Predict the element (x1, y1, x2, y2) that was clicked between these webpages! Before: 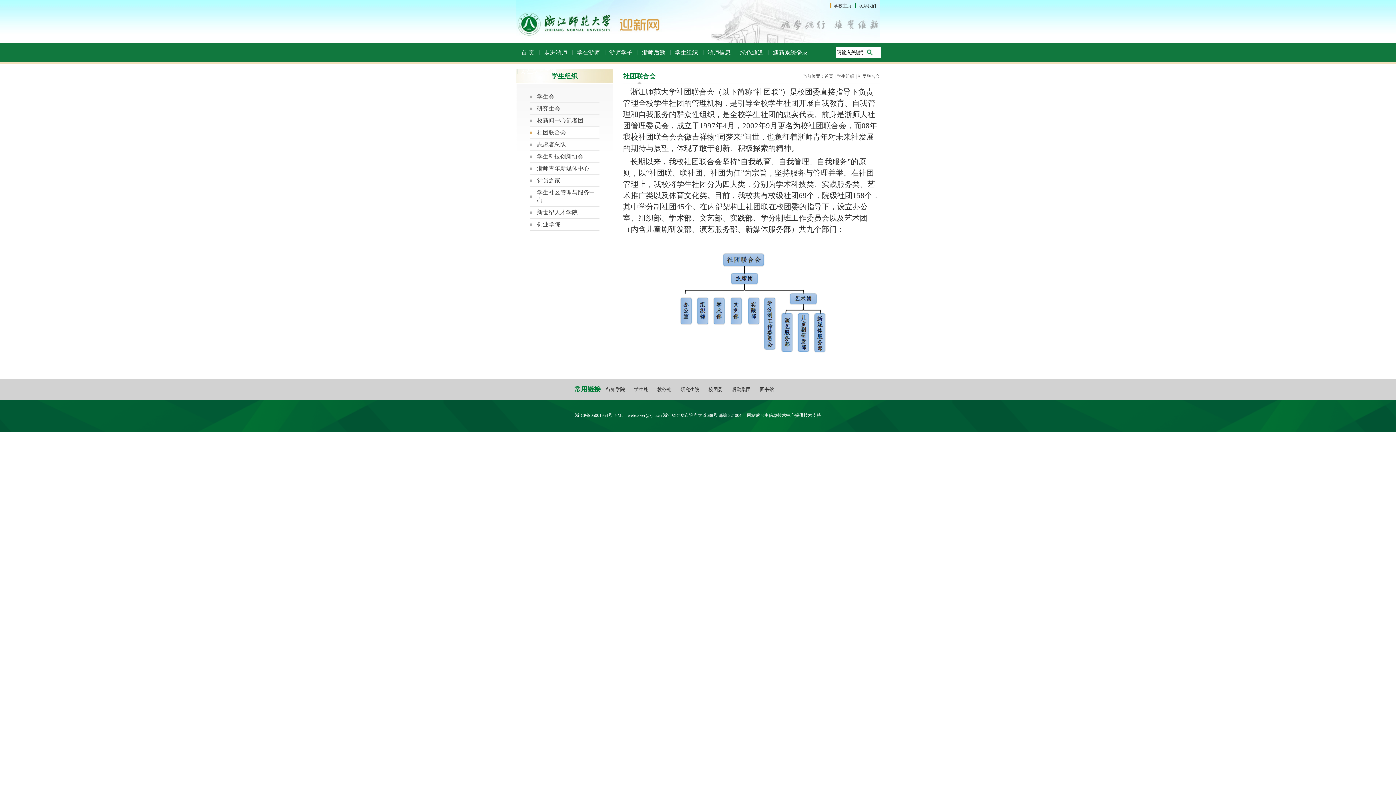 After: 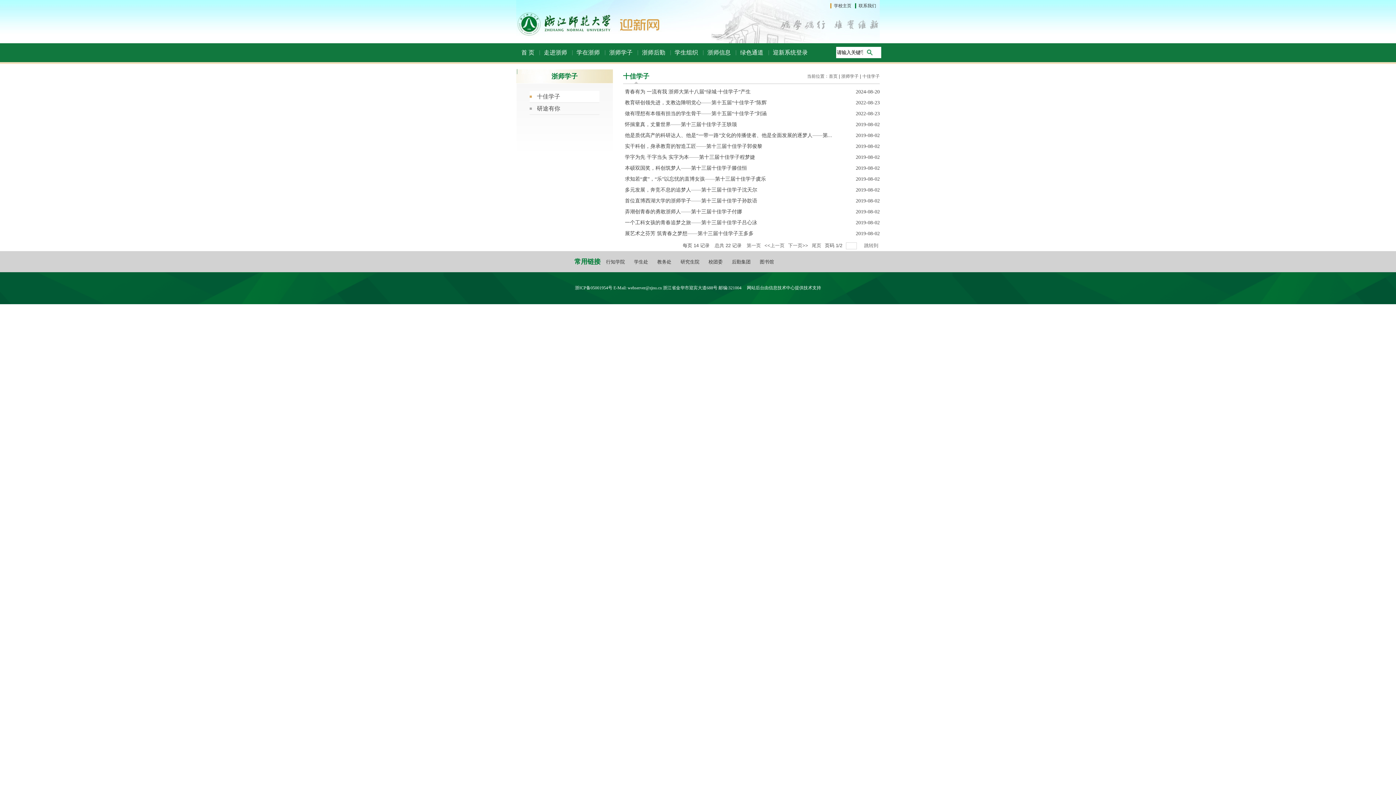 Action: label: 浙师学子 bbox: (605, 43, 637, 62)